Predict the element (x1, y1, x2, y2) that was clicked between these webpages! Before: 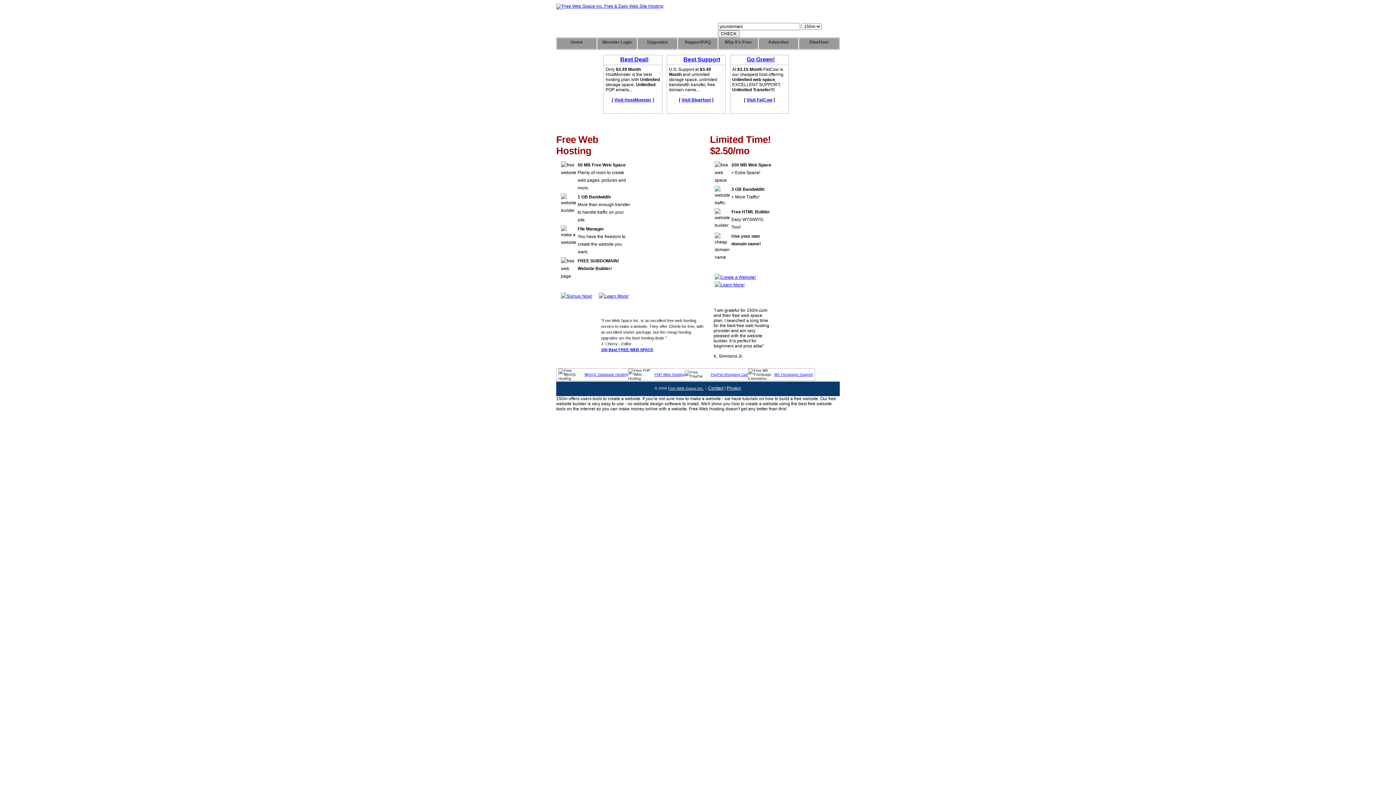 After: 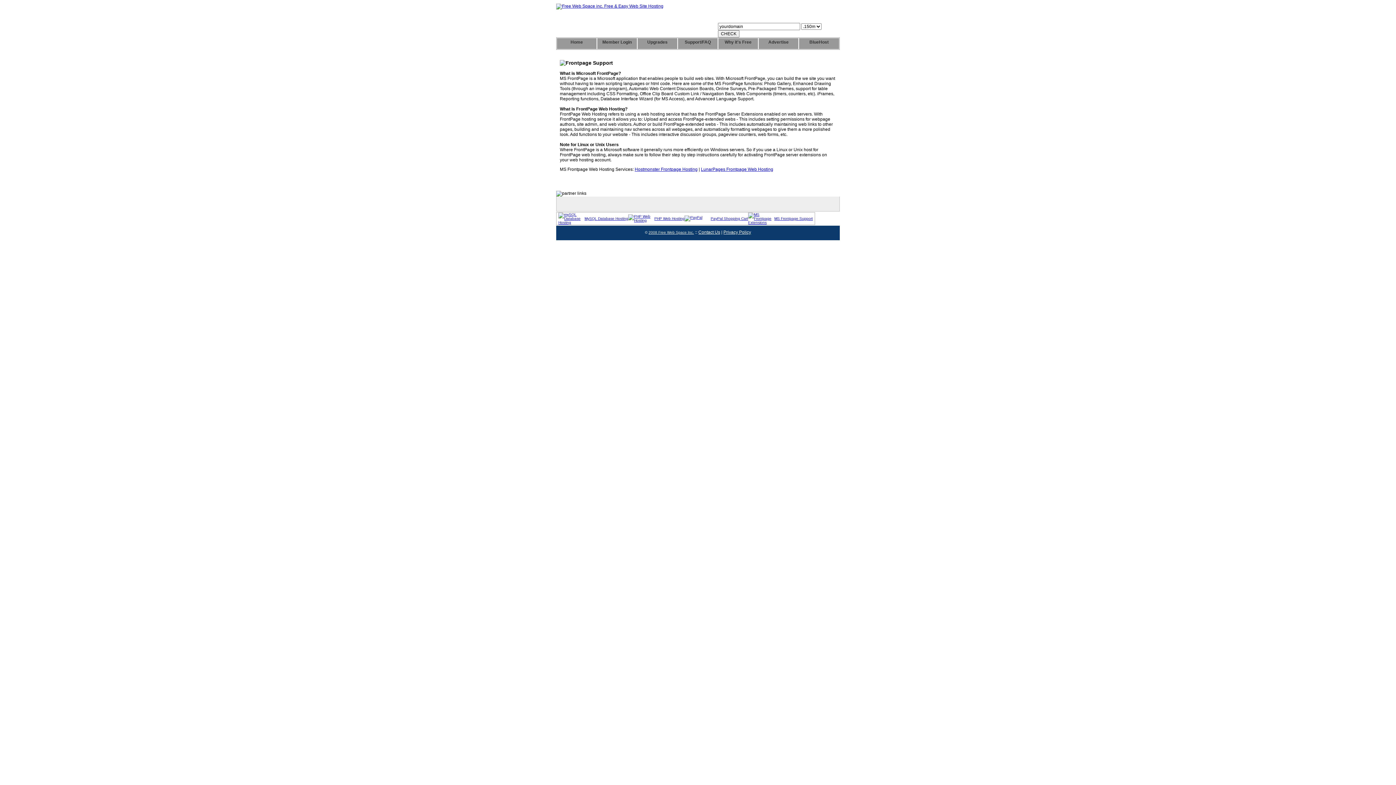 Action: label: MS Frontpage Support bbox: (774, 372, 813, 376)